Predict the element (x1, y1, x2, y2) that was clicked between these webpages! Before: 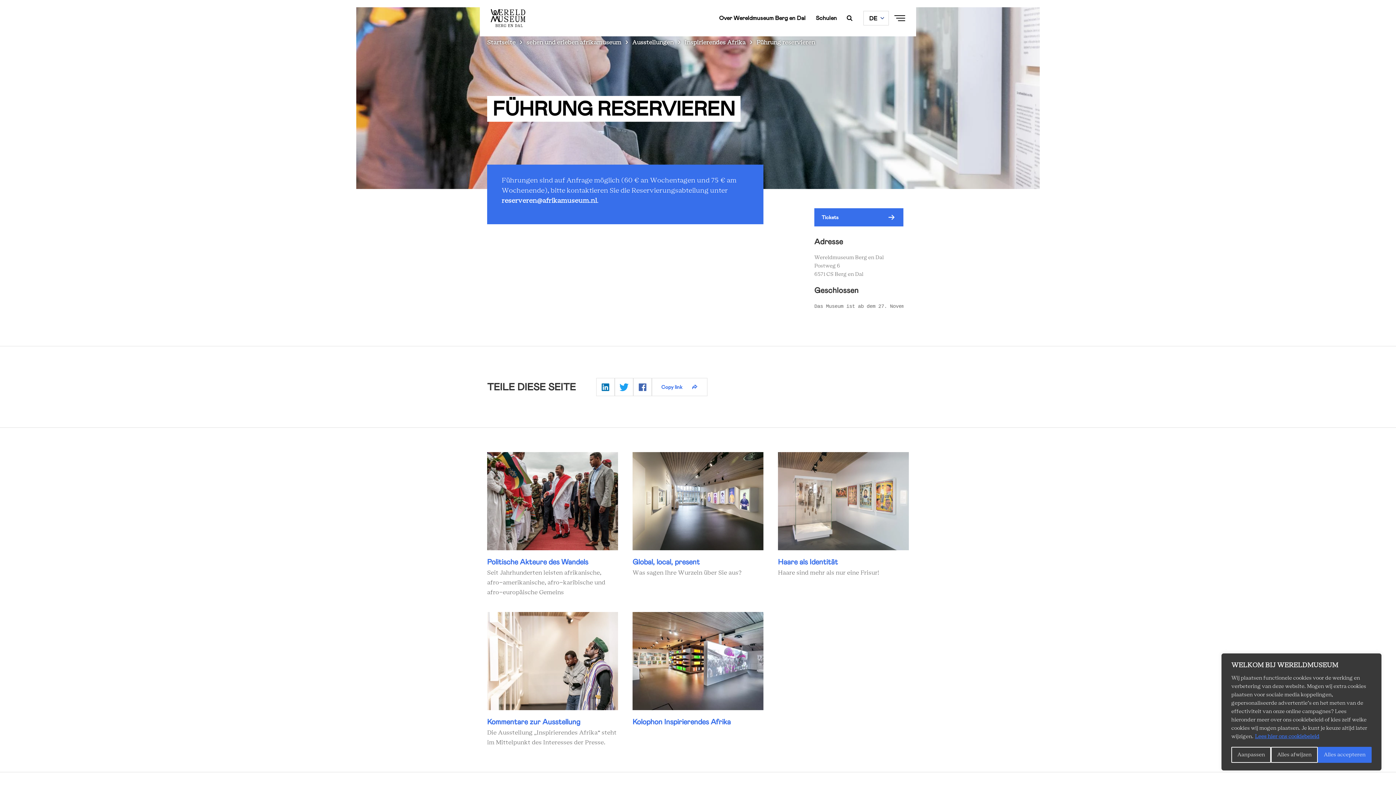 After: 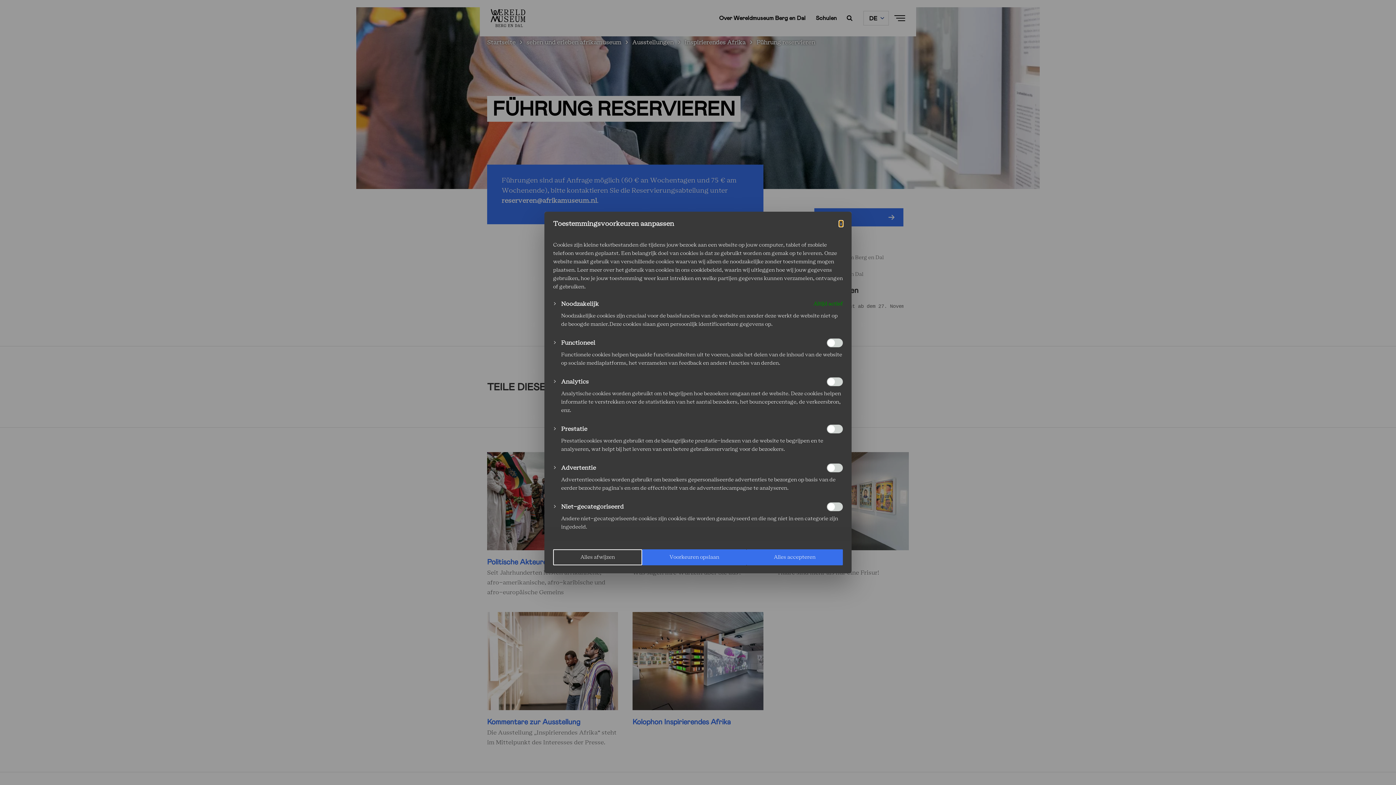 Action: label: Aanpassen bbox: (1231, 747, 1271, 763)